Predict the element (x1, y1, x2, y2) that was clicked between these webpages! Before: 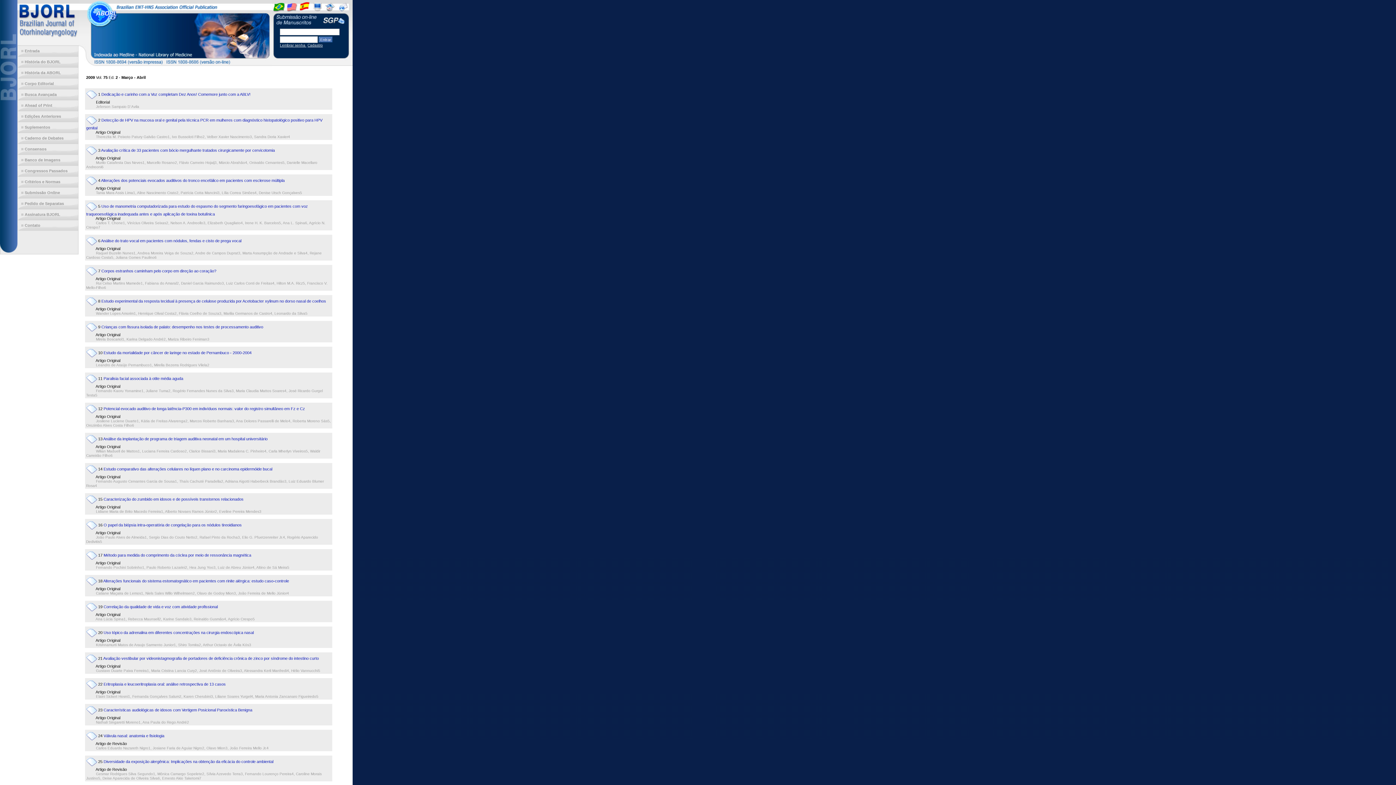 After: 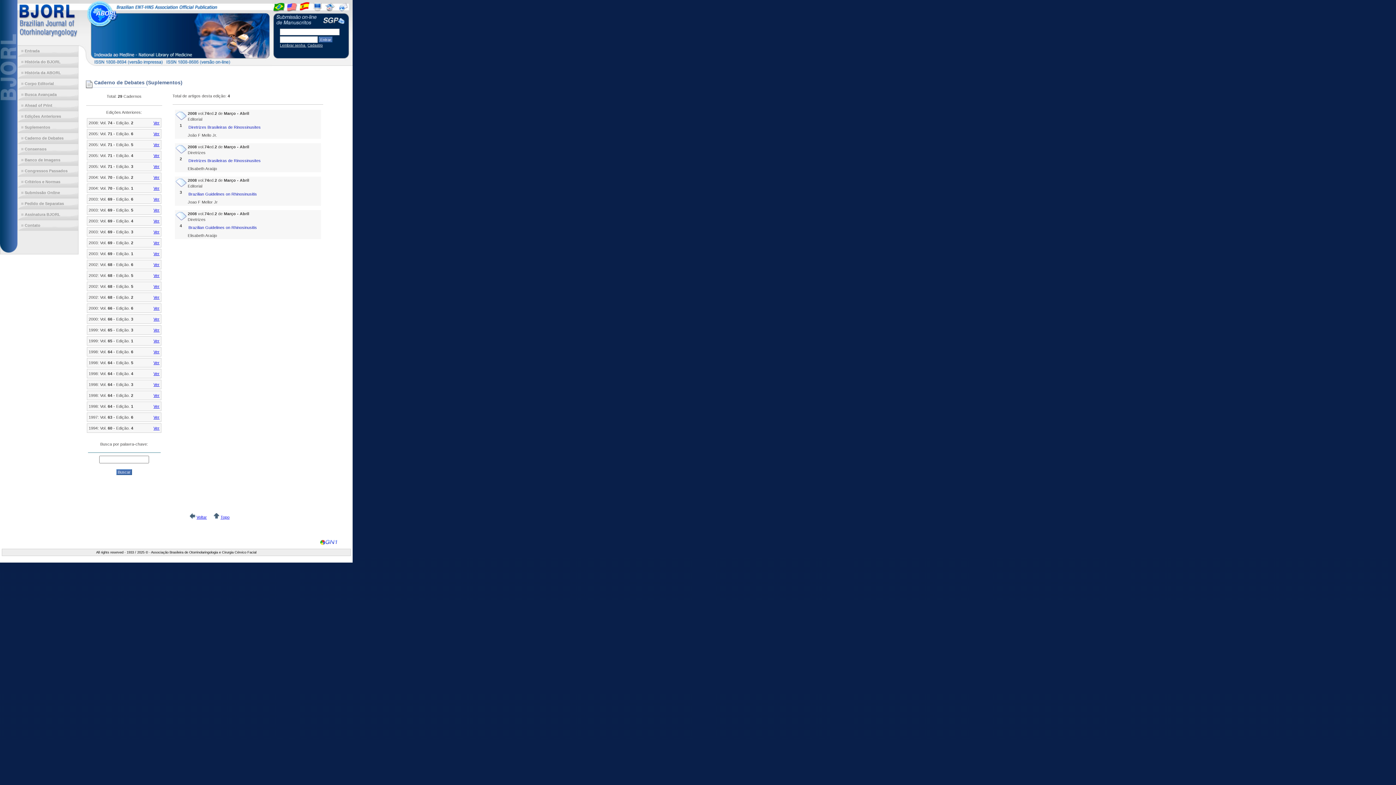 Action: bbox: (17, 132, 78, 143) label: Caderno de Debates